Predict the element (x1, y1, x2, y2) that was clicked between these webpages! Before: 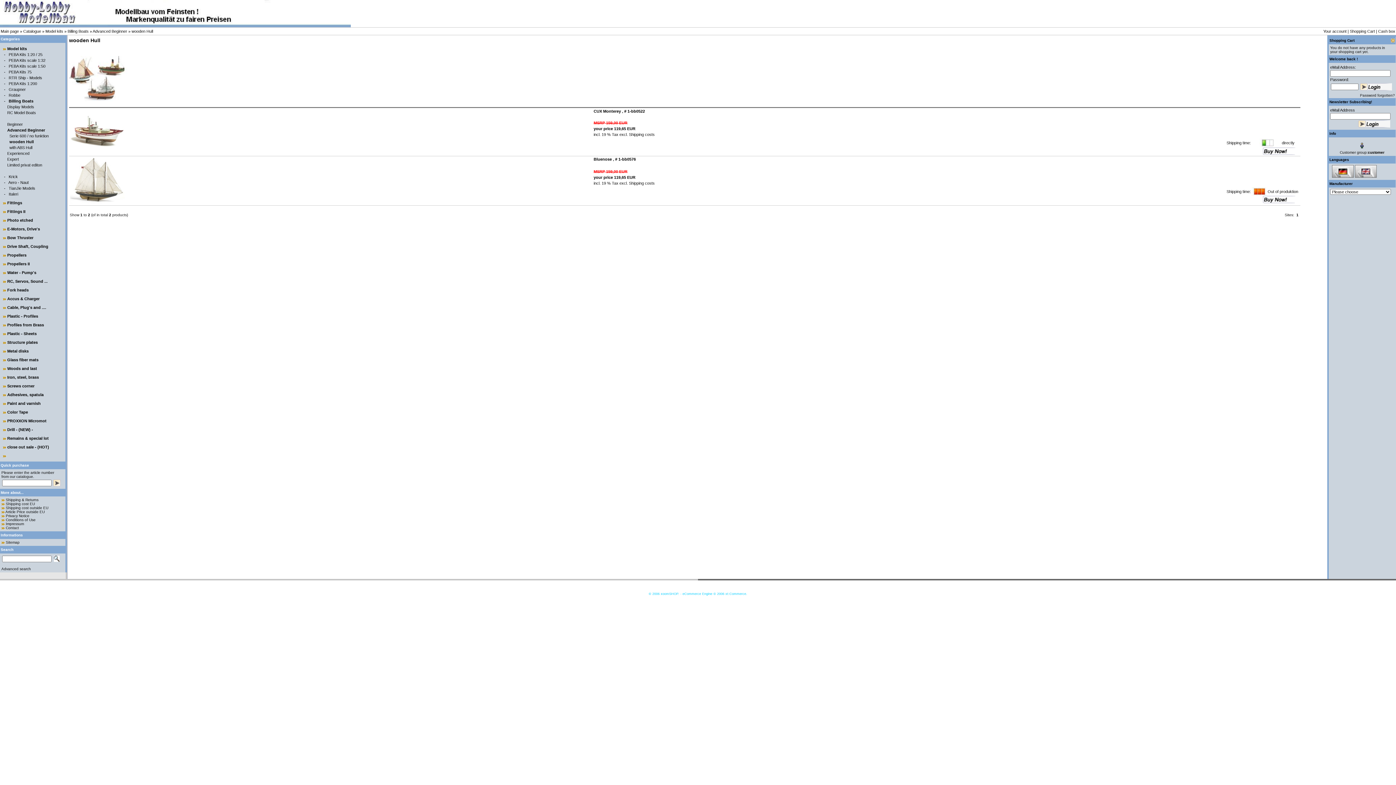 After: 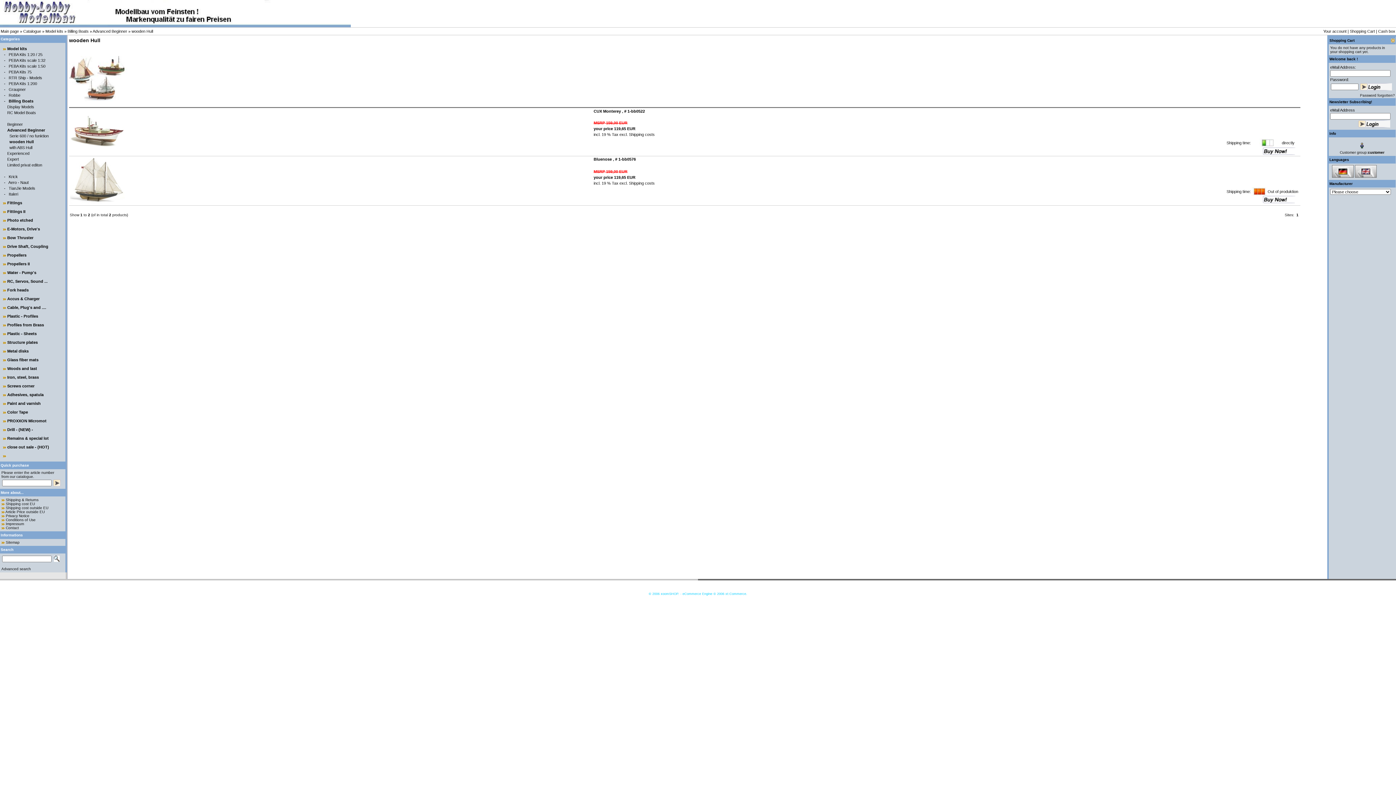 Action: bbox: (131, 29, 153, 33) label: wooden Hull